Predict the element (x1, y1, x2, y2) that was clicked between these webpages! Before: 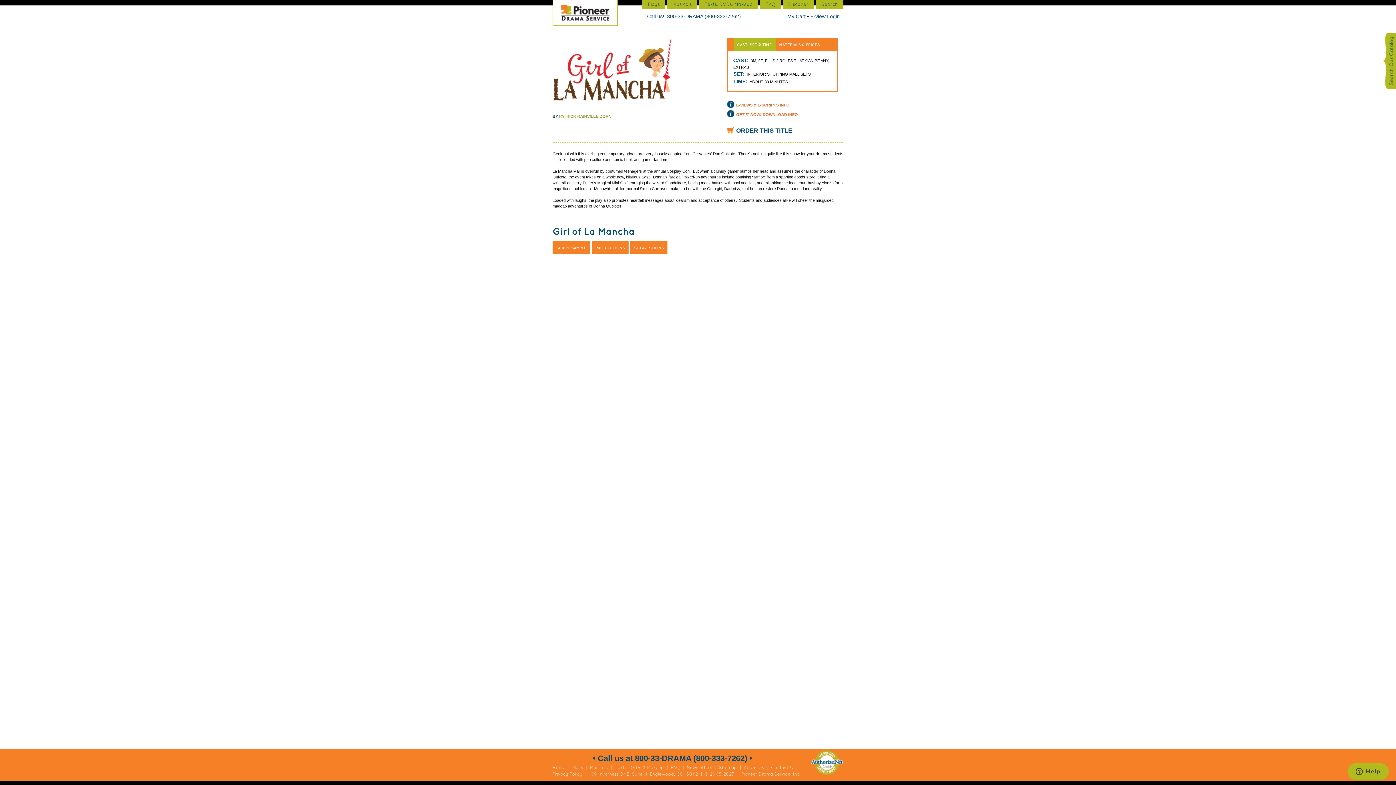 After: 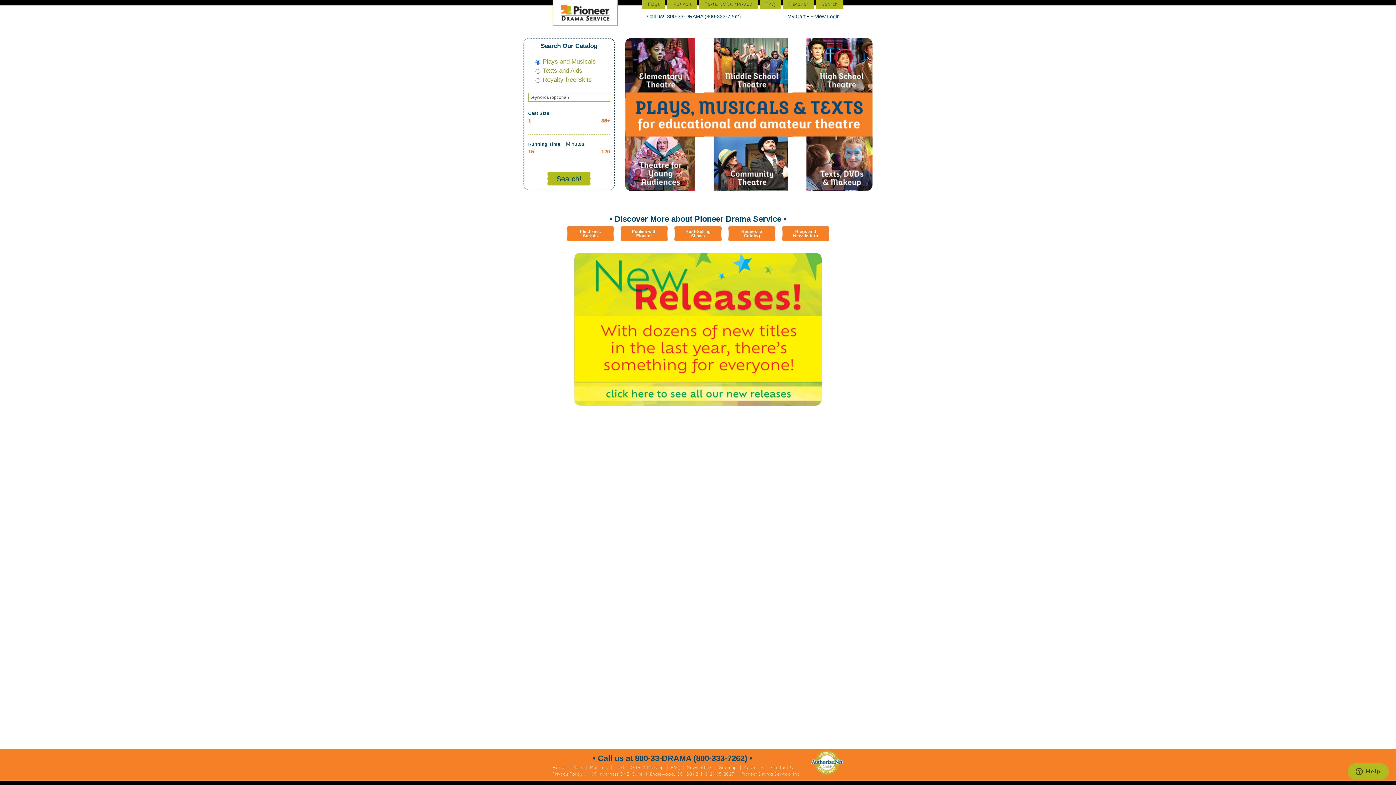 Action: bbox: (552, 0, 617, 26)